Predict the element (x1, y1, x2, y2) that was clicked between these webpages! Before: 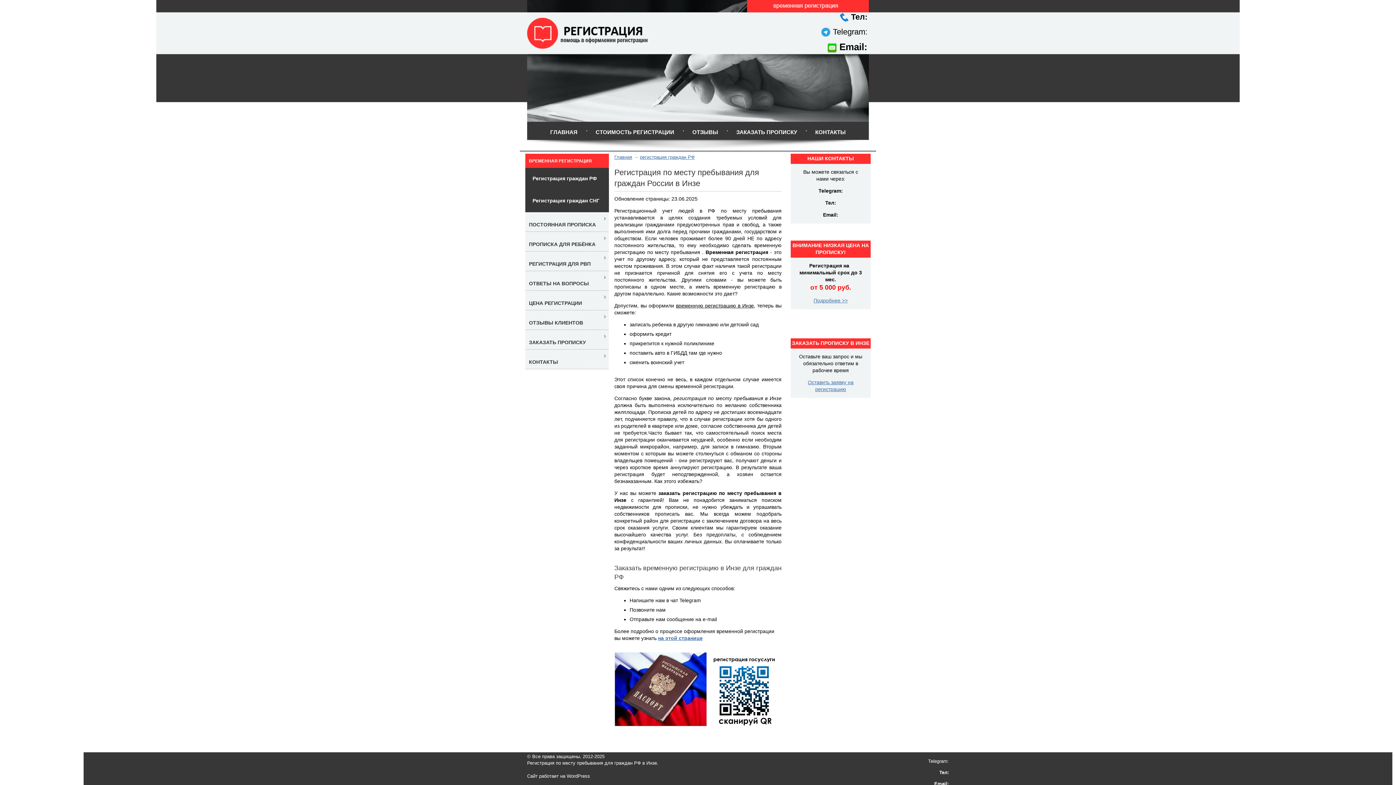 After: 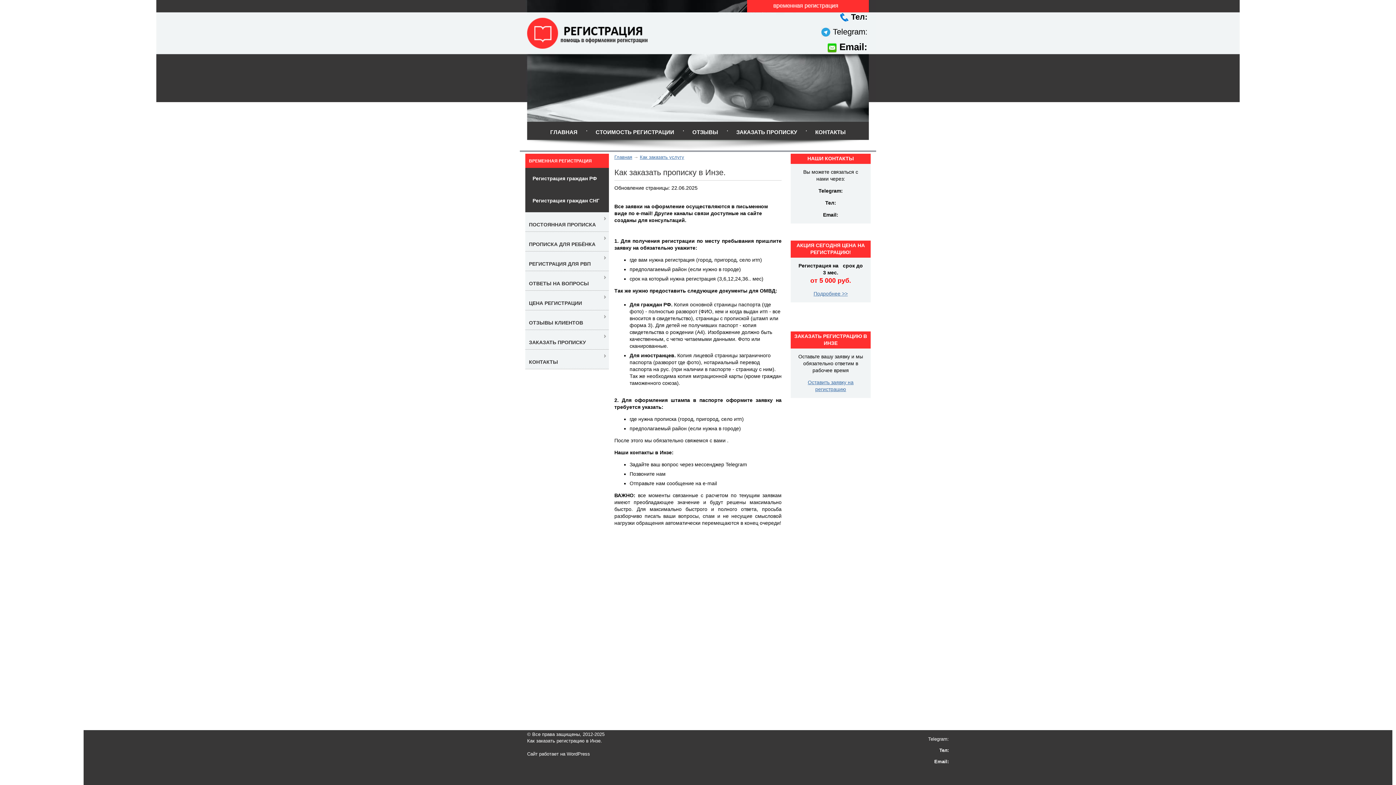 Action: bbox: (658, 635, 702, 641) label: на этой странице